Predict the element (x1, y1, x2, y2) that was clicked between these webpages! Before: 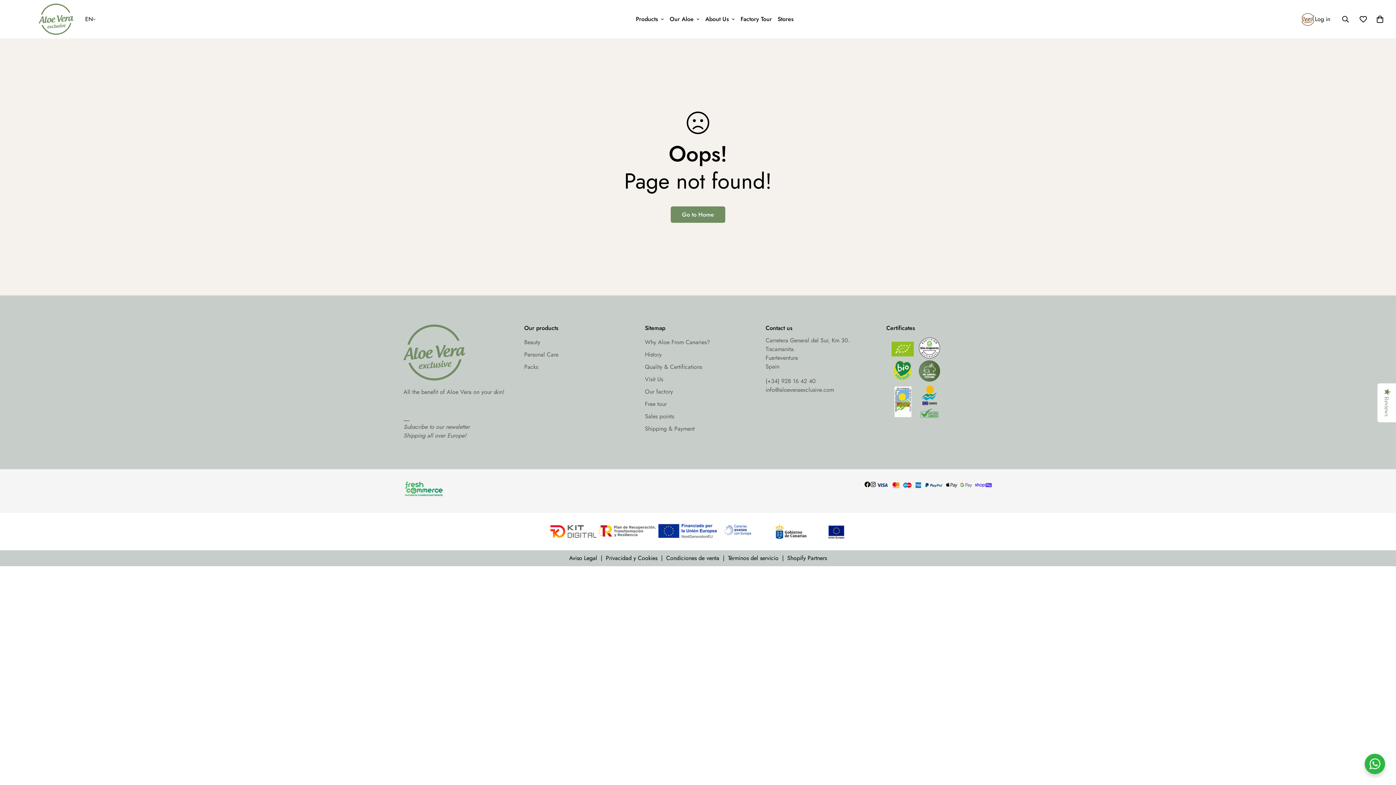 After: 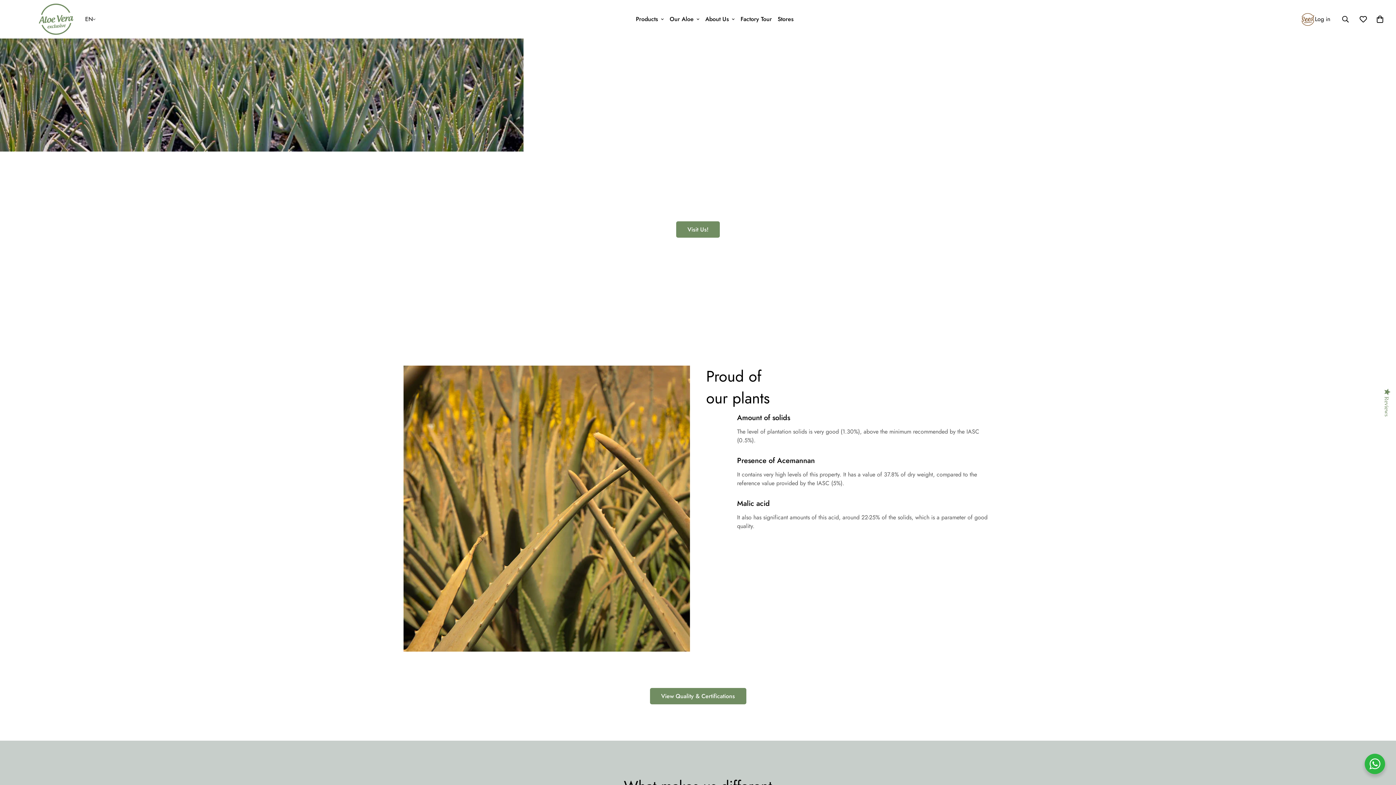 Action: label: Our Aloe bbox: (666, 7, 702, 30)